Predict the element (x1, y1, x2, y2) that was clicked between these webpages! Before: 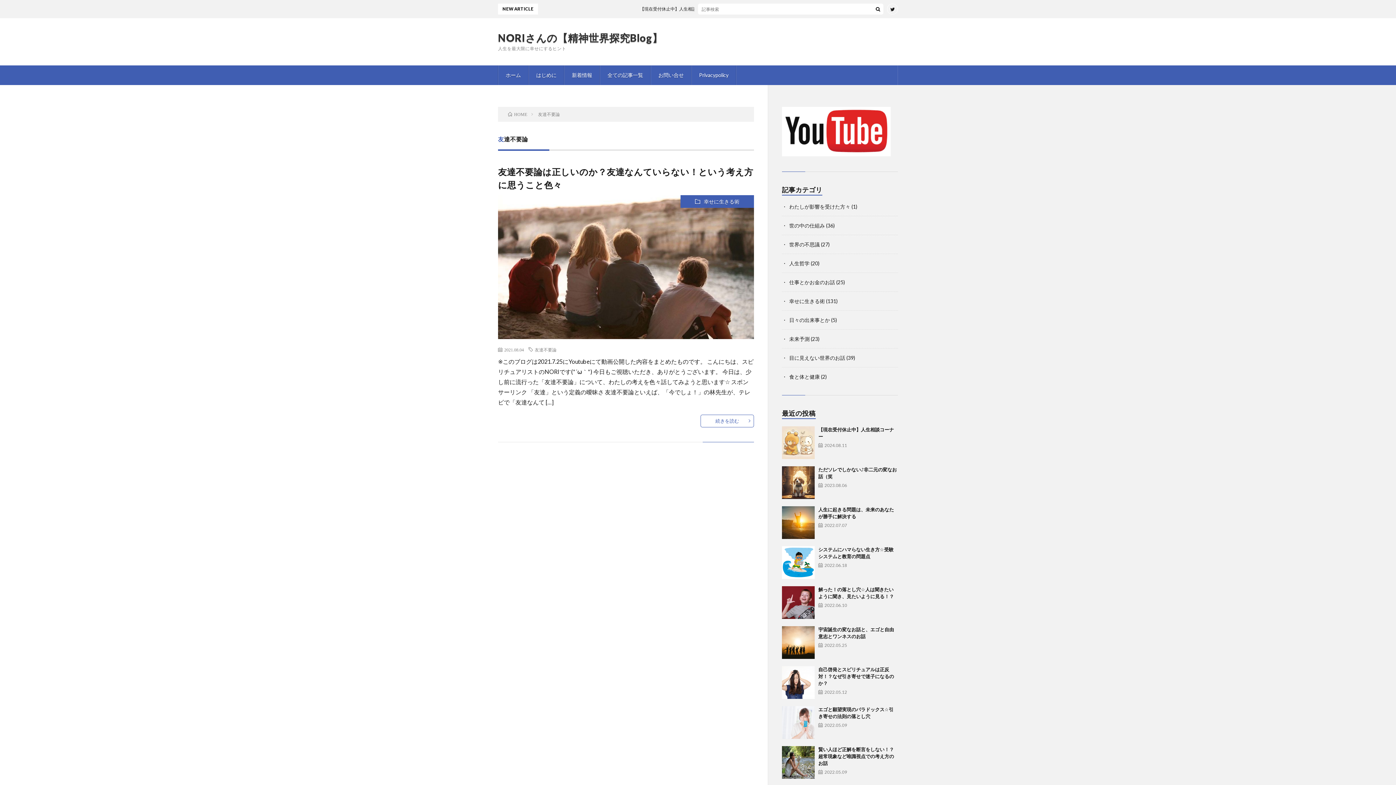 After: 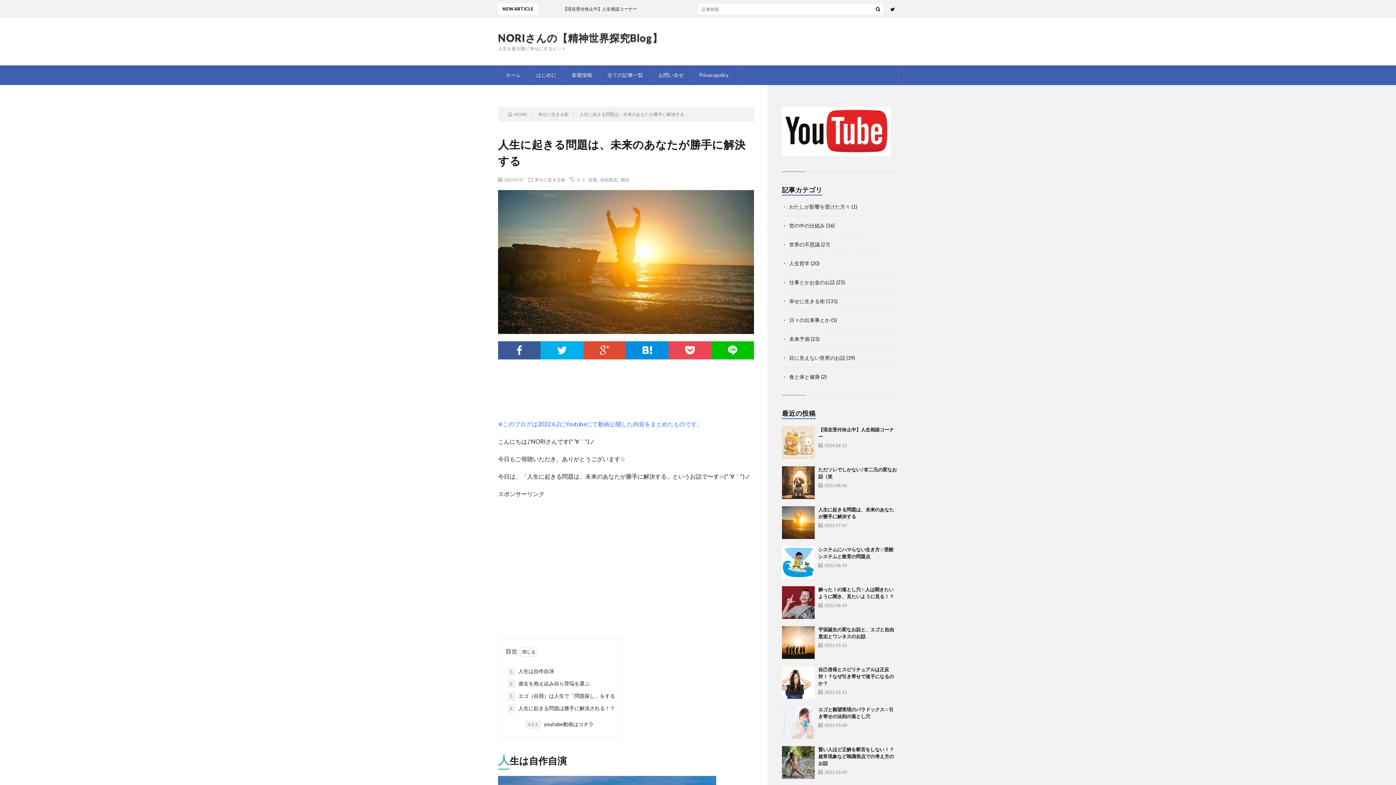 Action: bbox: (782, 506, 814, 539)